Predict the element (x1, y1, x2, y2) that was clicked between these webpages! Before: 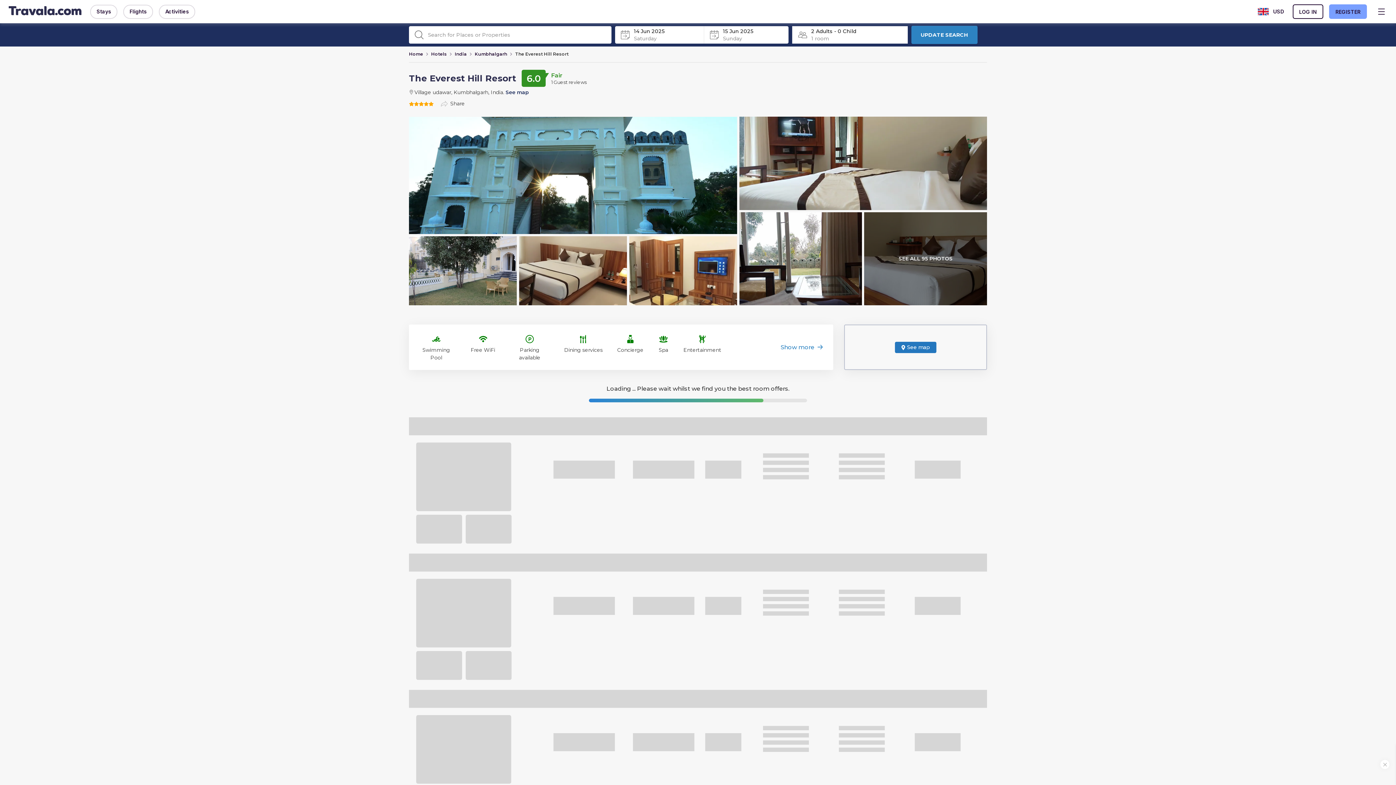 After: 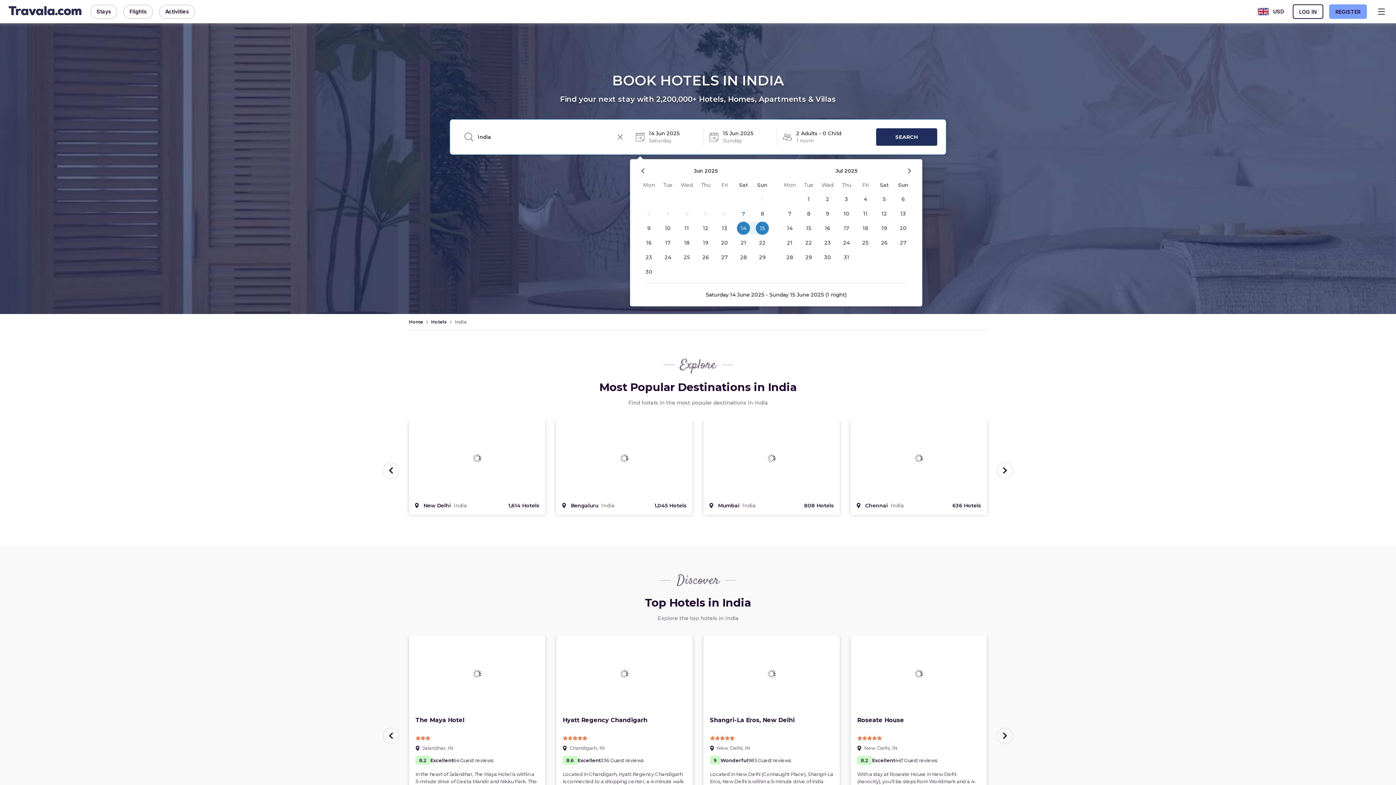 Action: label: India bbox: (454, 51, 466, 56)